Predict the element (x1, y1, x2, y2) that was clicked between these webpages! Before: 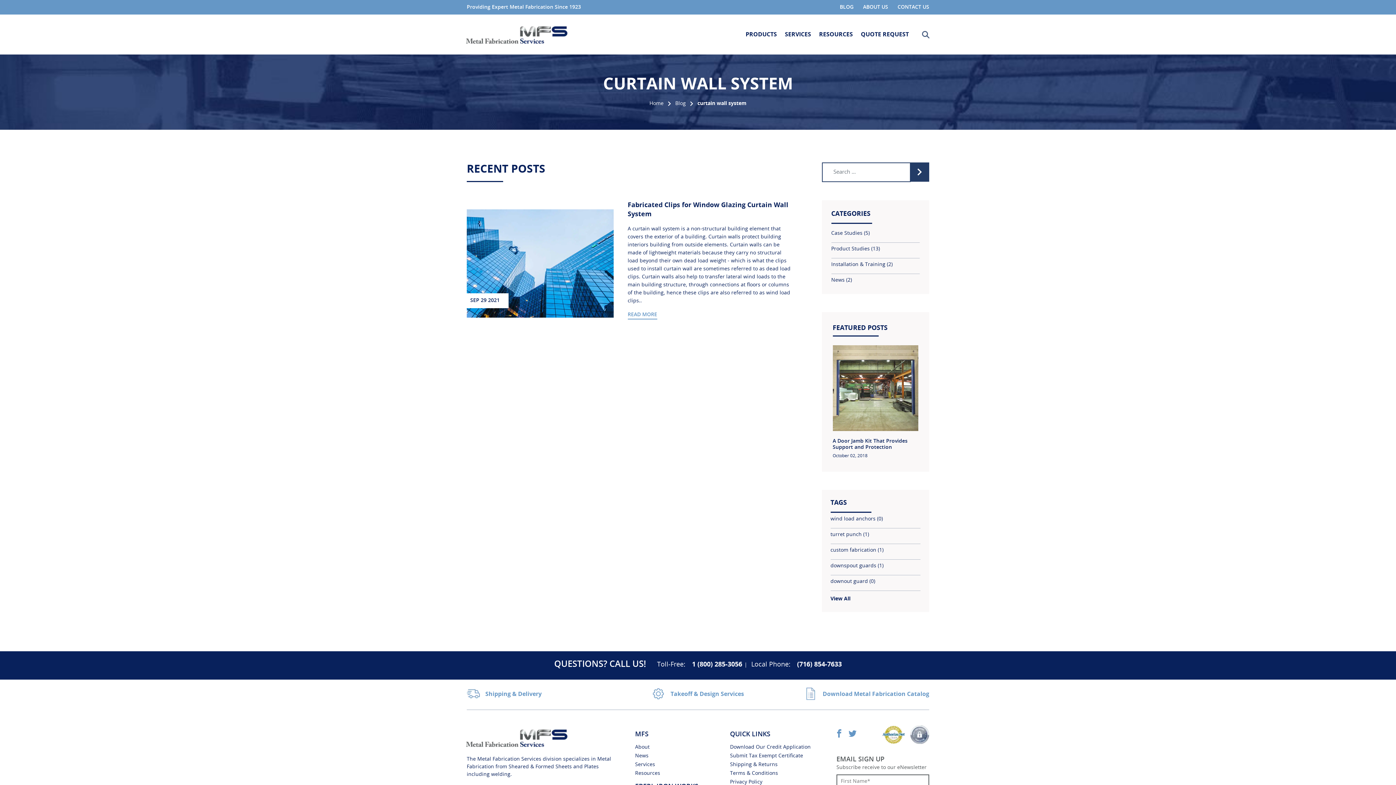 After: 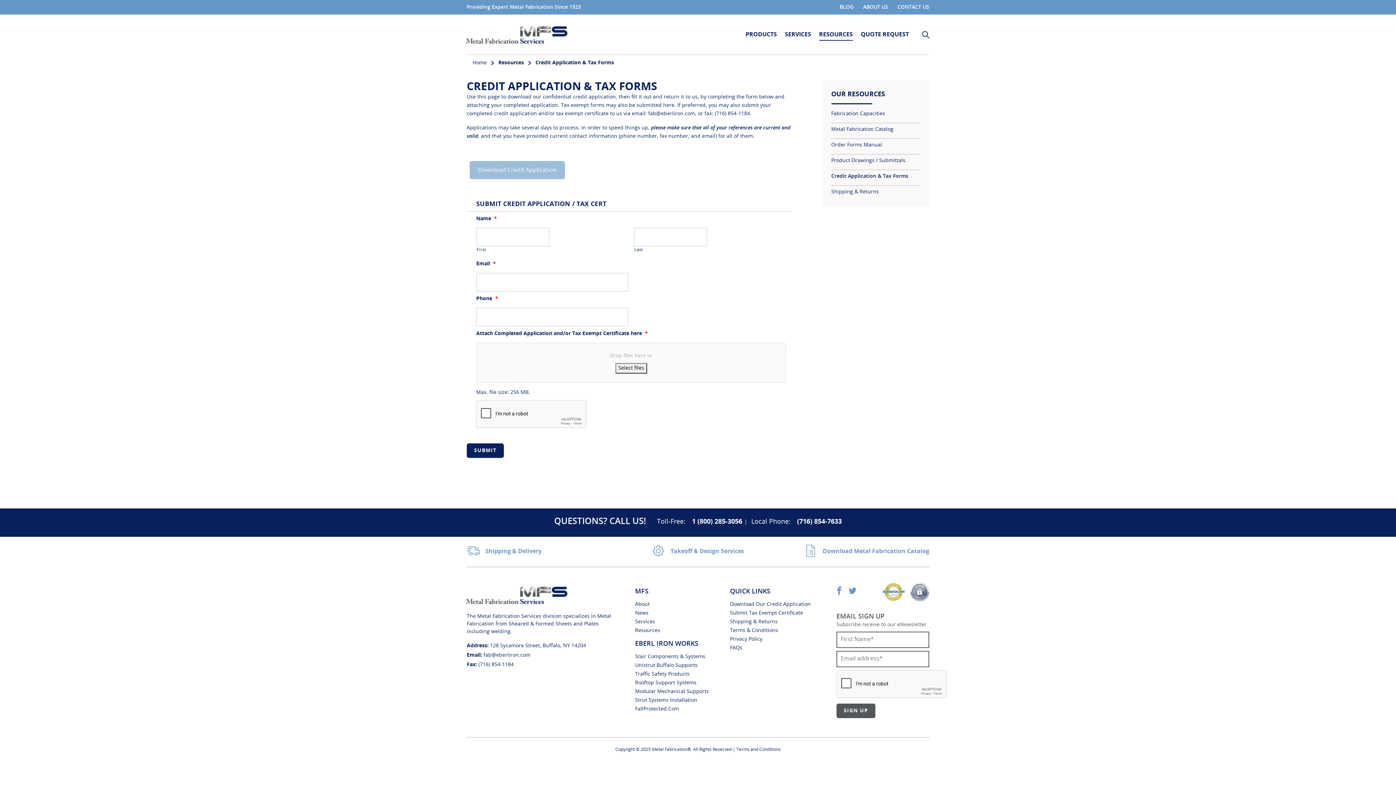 Action: label: Submit Tax Exempt Certificate bbox: (730, 753, 803, 758)